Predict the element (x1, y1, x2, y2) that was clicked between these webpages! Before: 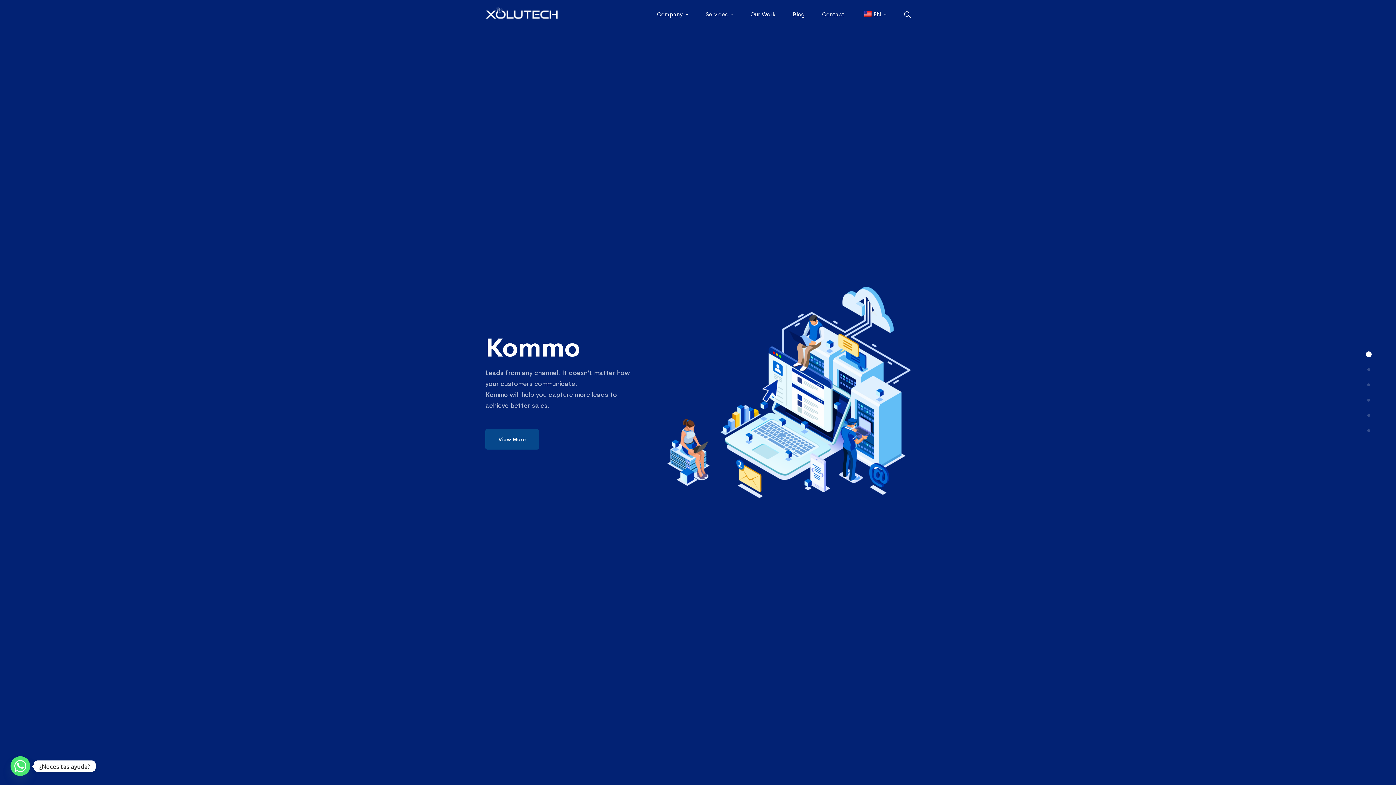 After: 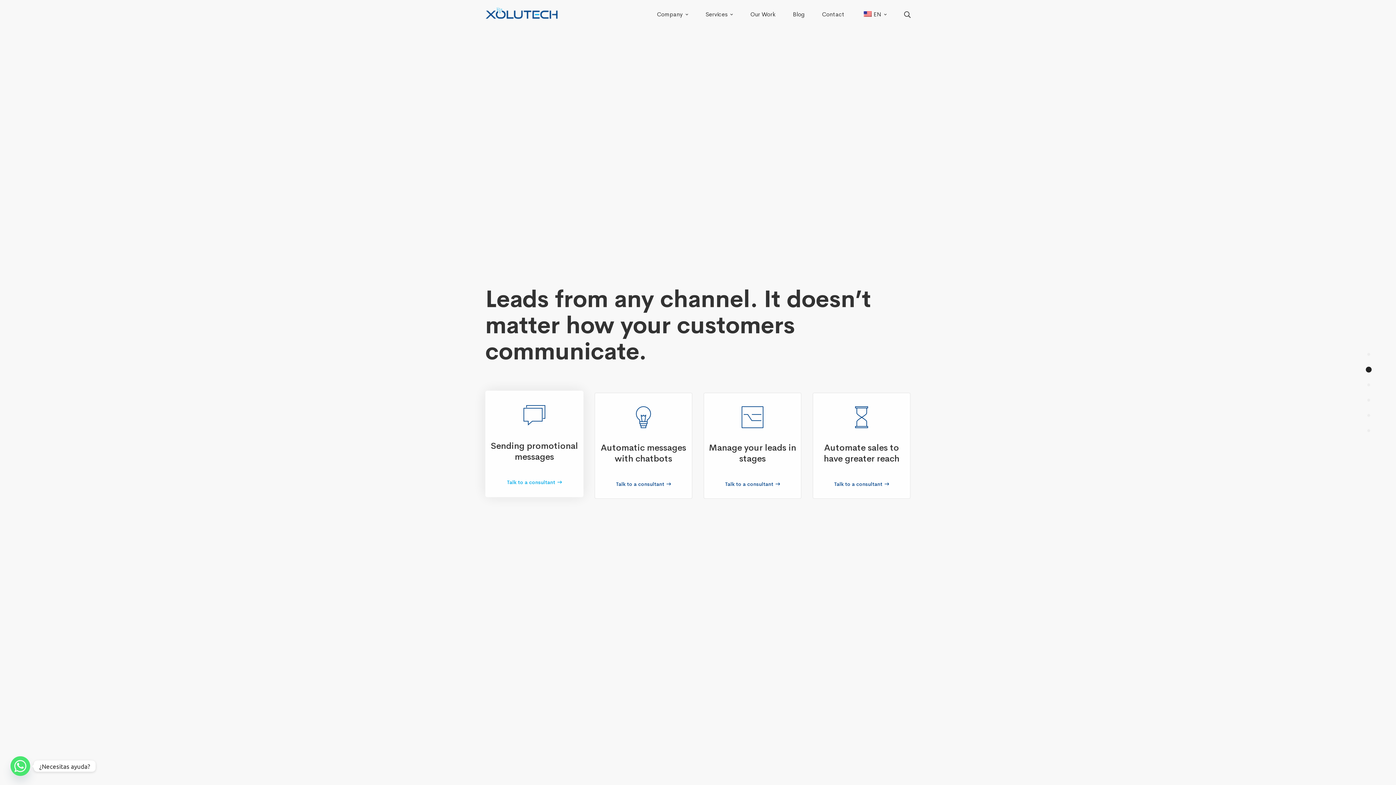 Action: bbox: (485, 429, 539, 449) label: View More